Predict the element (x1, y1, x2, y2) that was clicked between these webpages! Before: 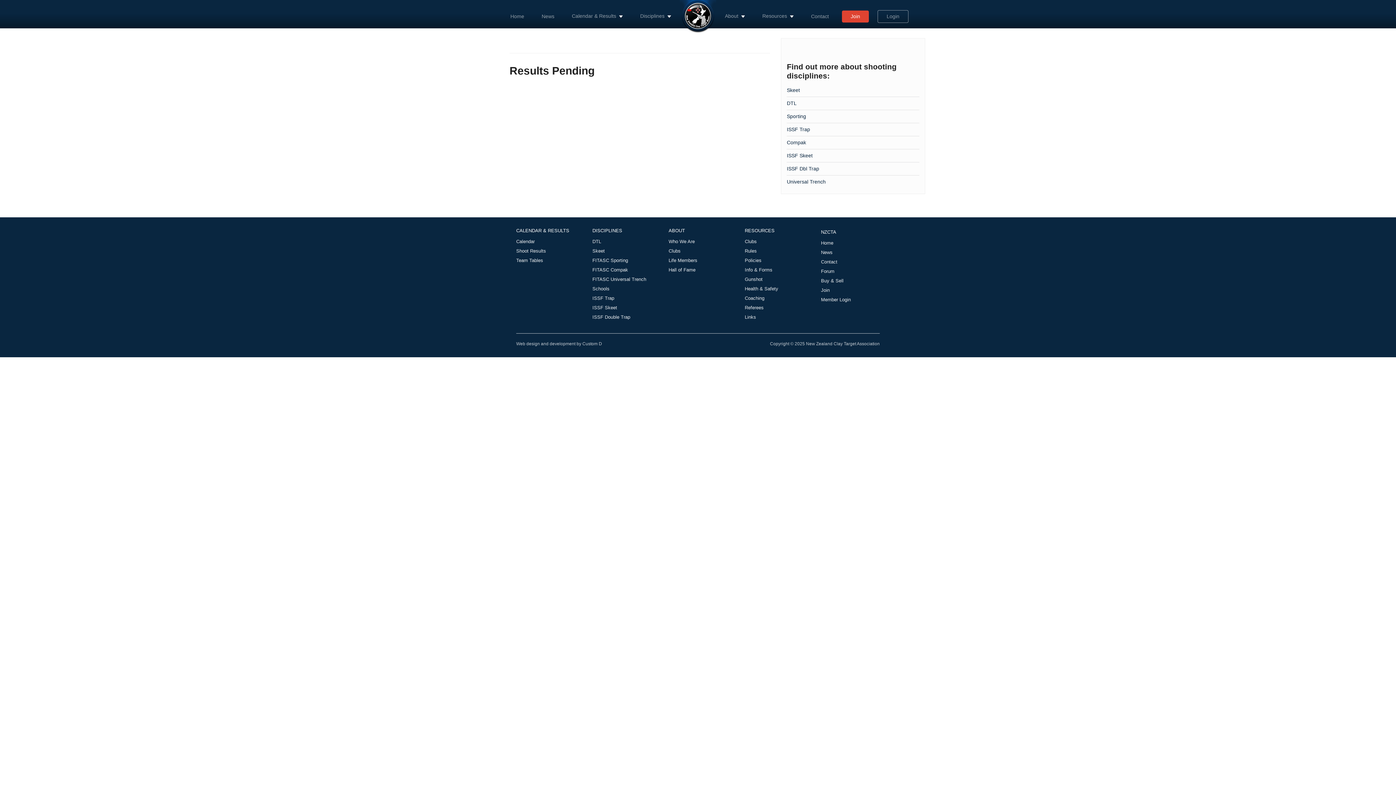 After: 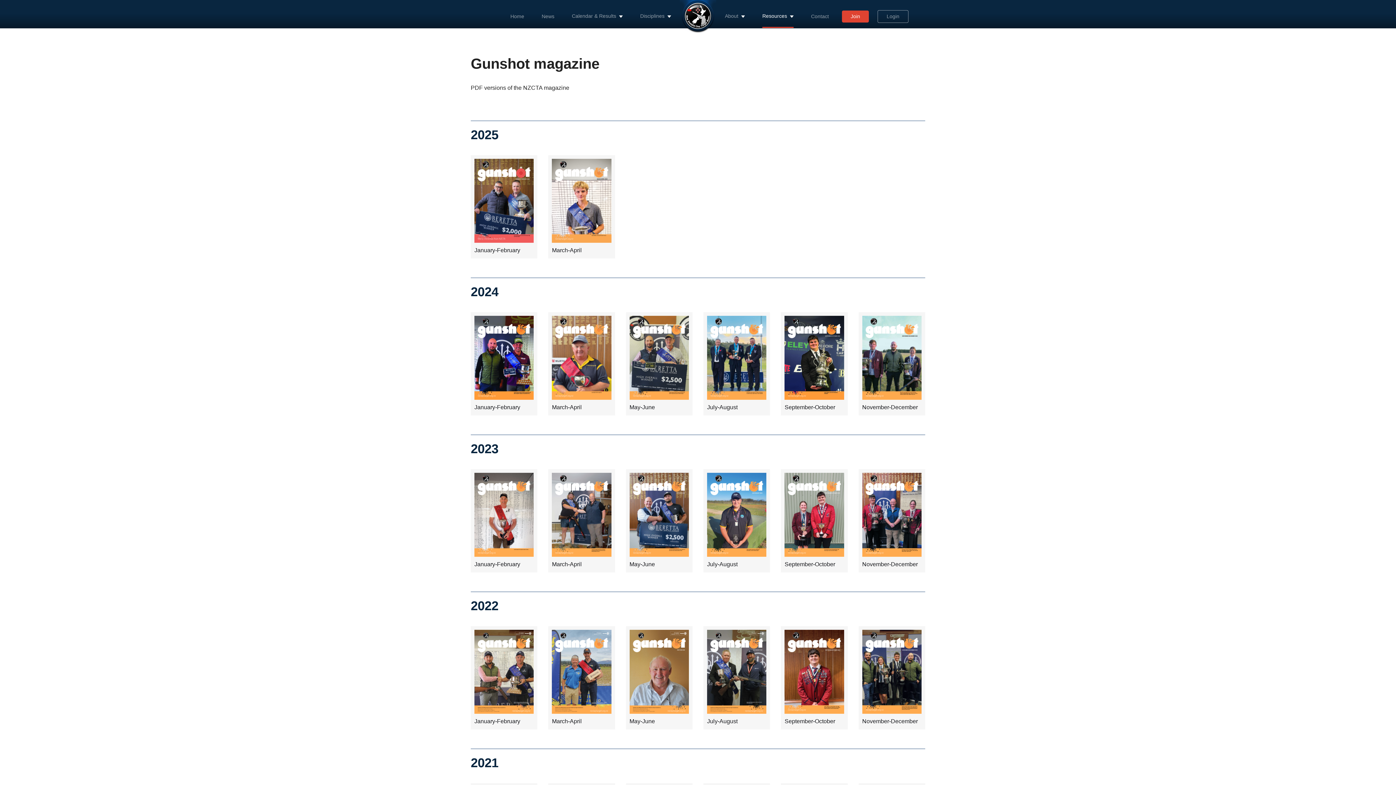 Action: label: Gunshot bbox: (745, 276, 762, 282)